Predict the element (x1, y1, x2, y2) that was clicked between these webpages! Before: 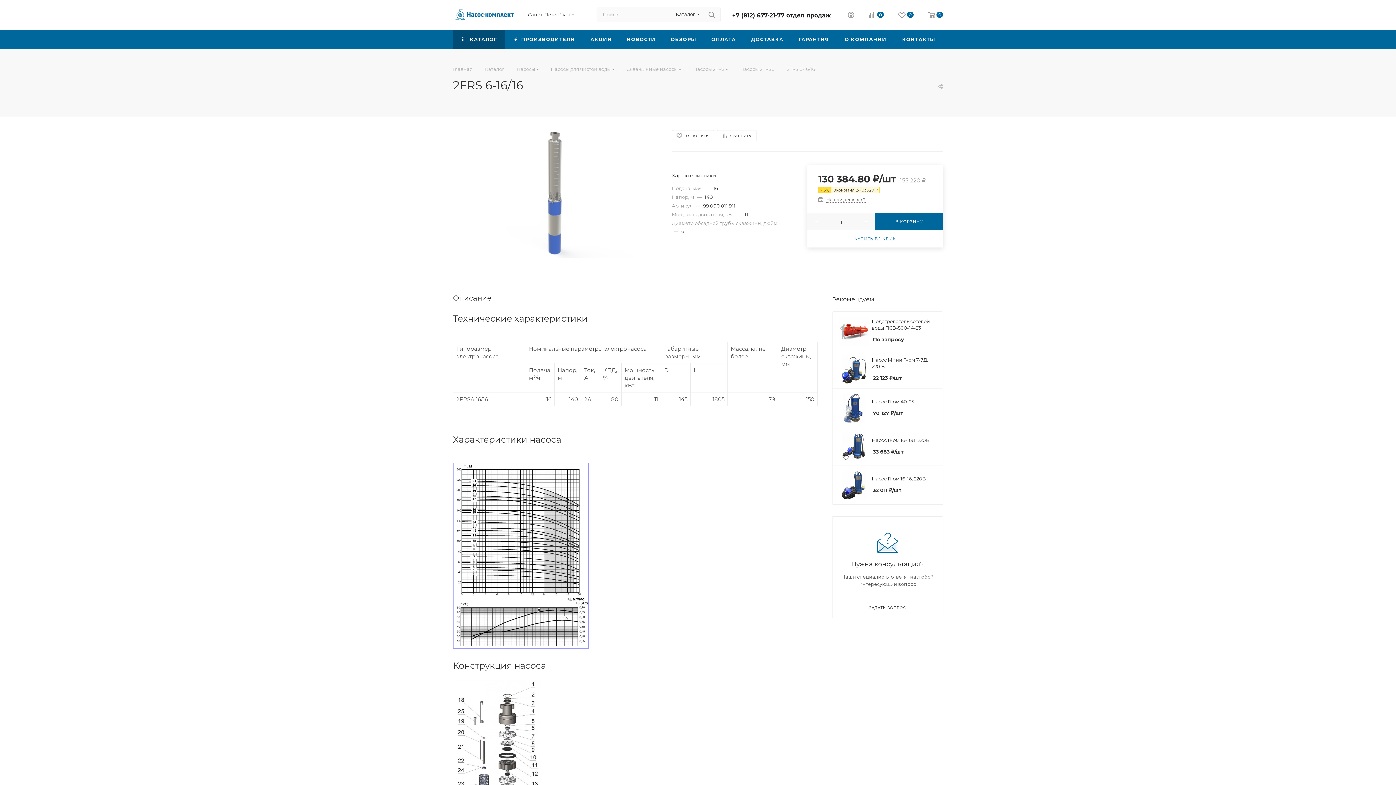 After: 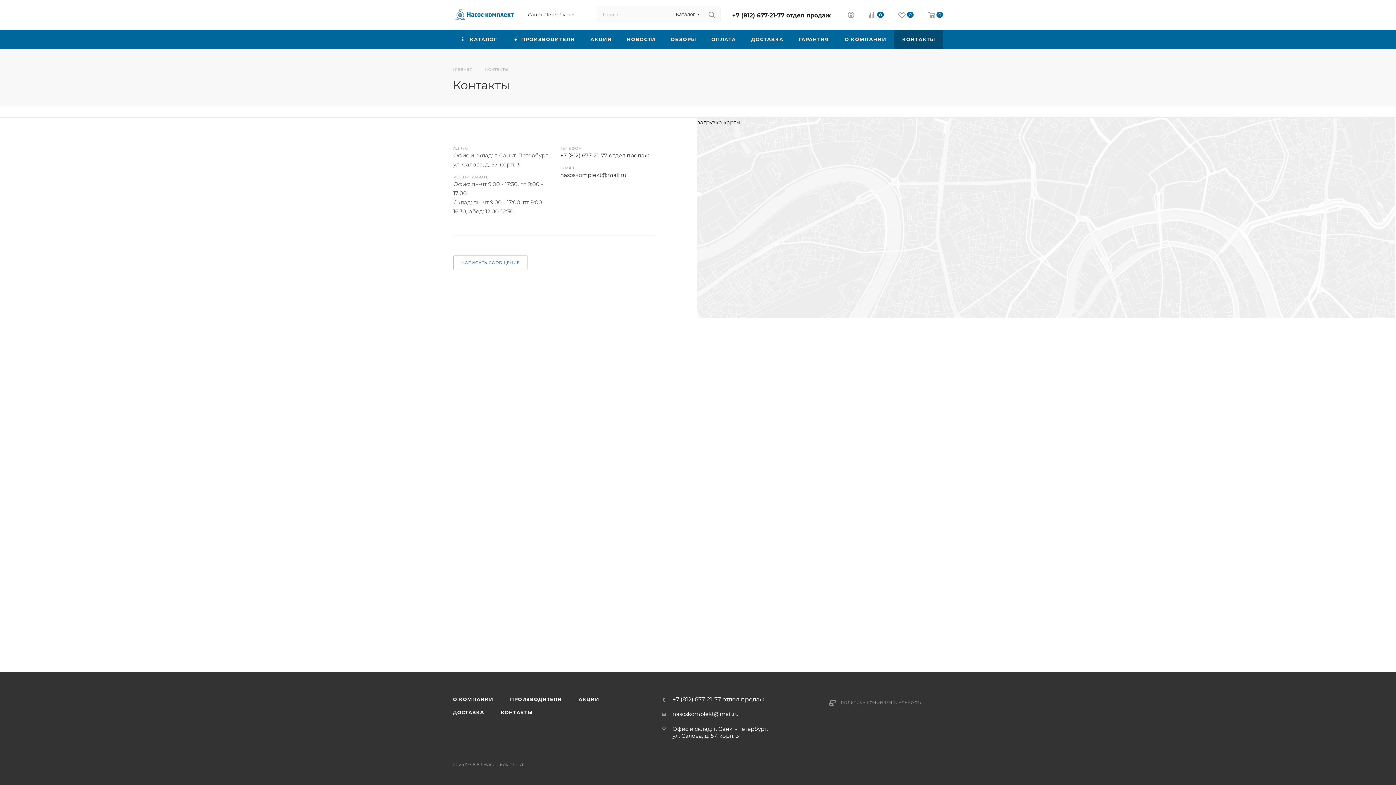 Action: label: КОНТАКТЫ bbox: (894, 29, 943, 49)